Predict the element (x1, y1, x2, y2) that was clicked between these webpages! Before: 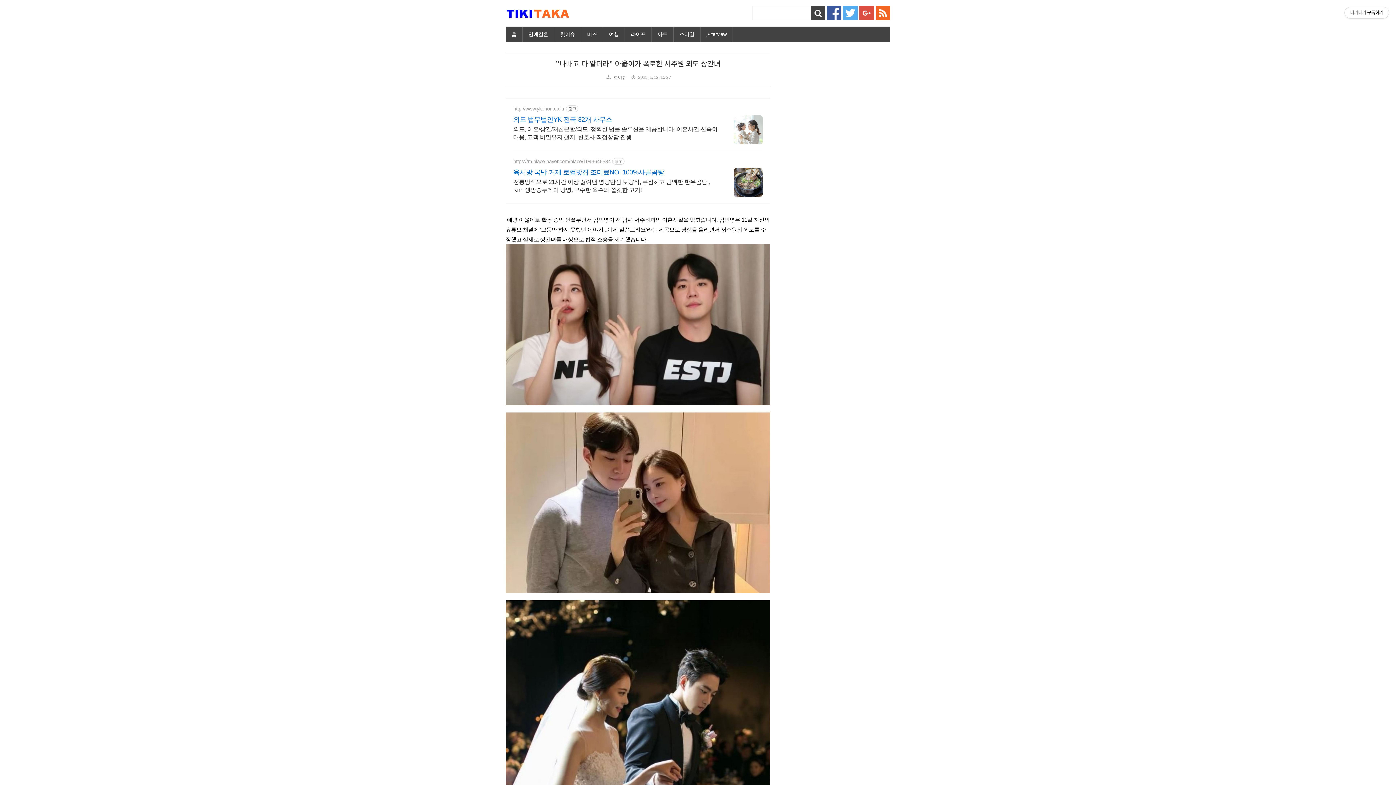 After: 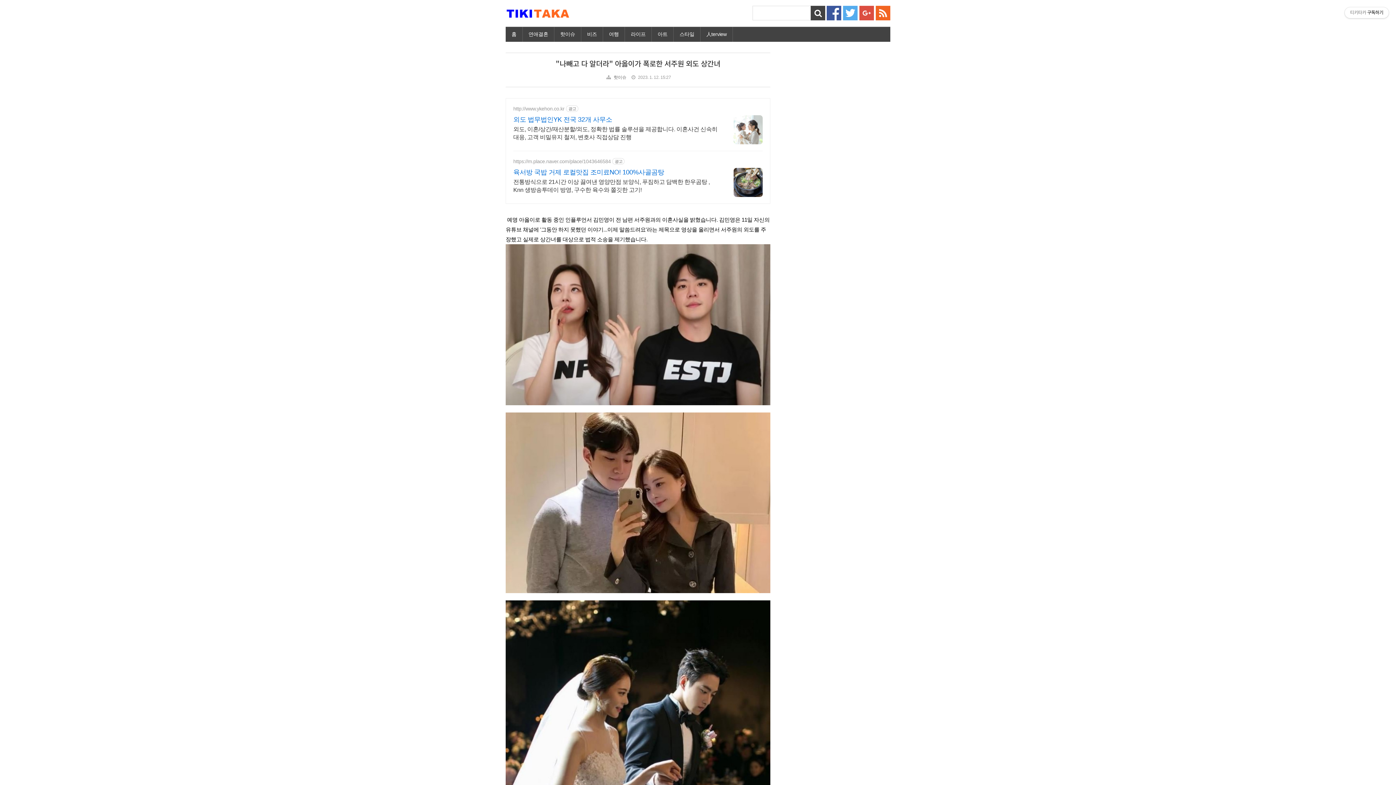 Action: bbox: (513, 115, 719, 124) label: 외도 법무법인YK 전국 32개 사무소